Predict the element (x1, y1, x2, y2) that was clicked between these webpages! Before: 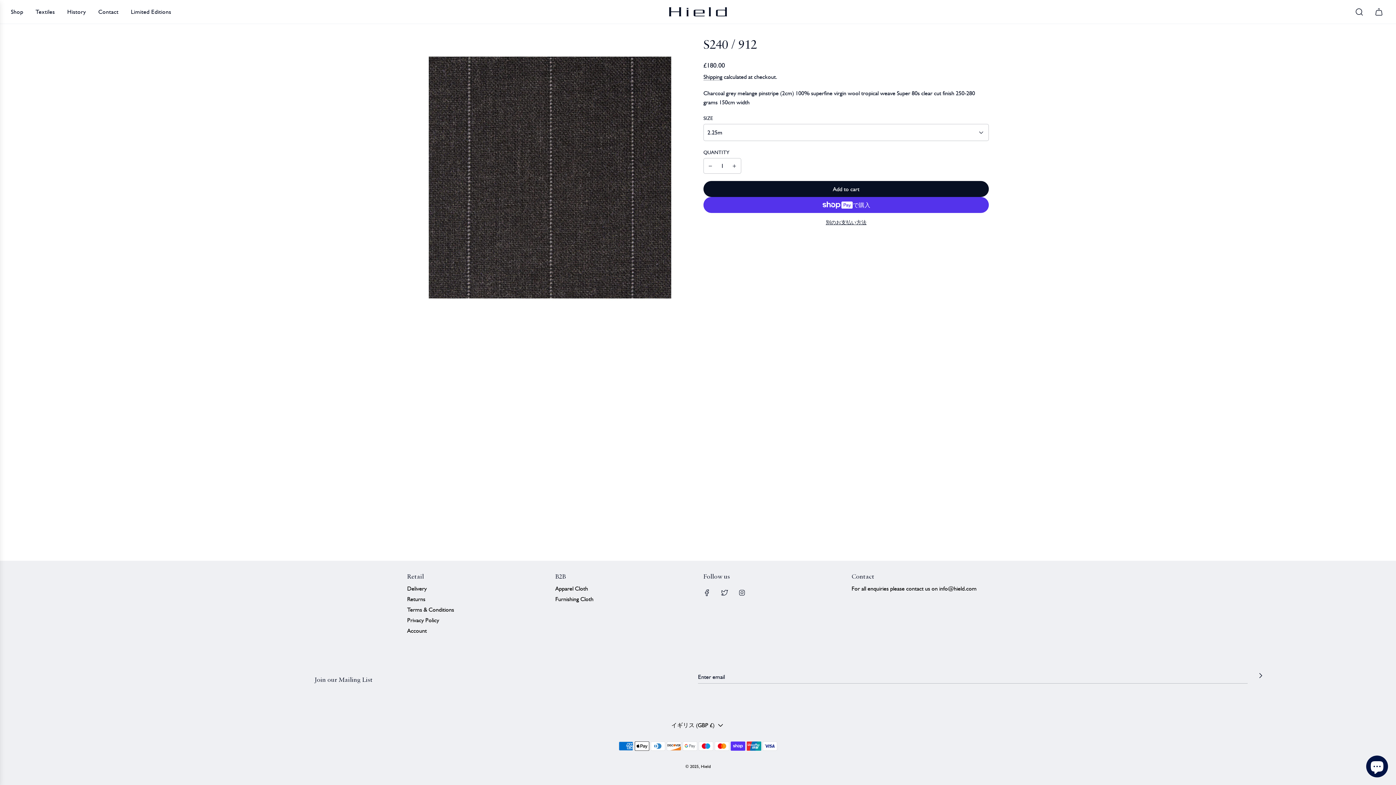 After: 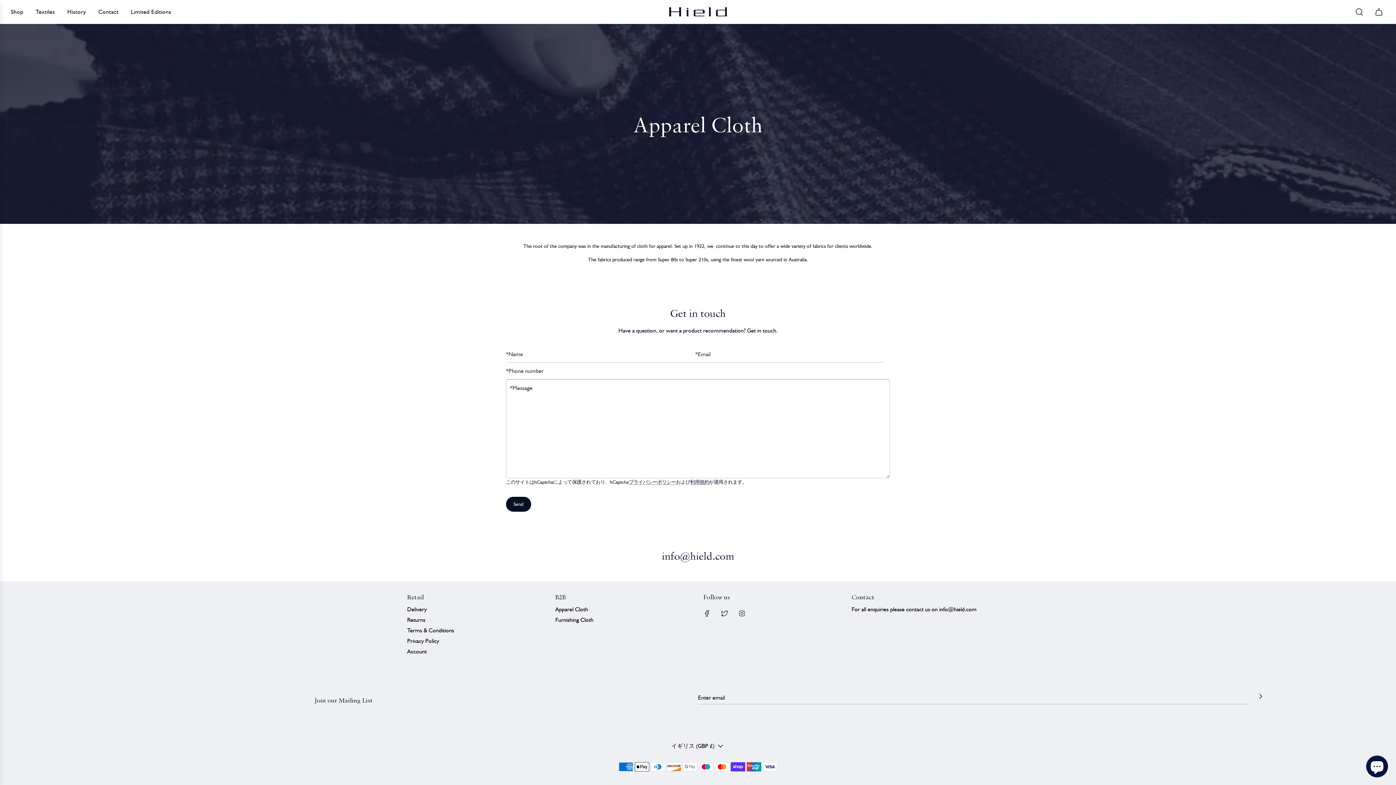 Action: bbox: (555, 585, 588, 592) label: Apparel Cloth